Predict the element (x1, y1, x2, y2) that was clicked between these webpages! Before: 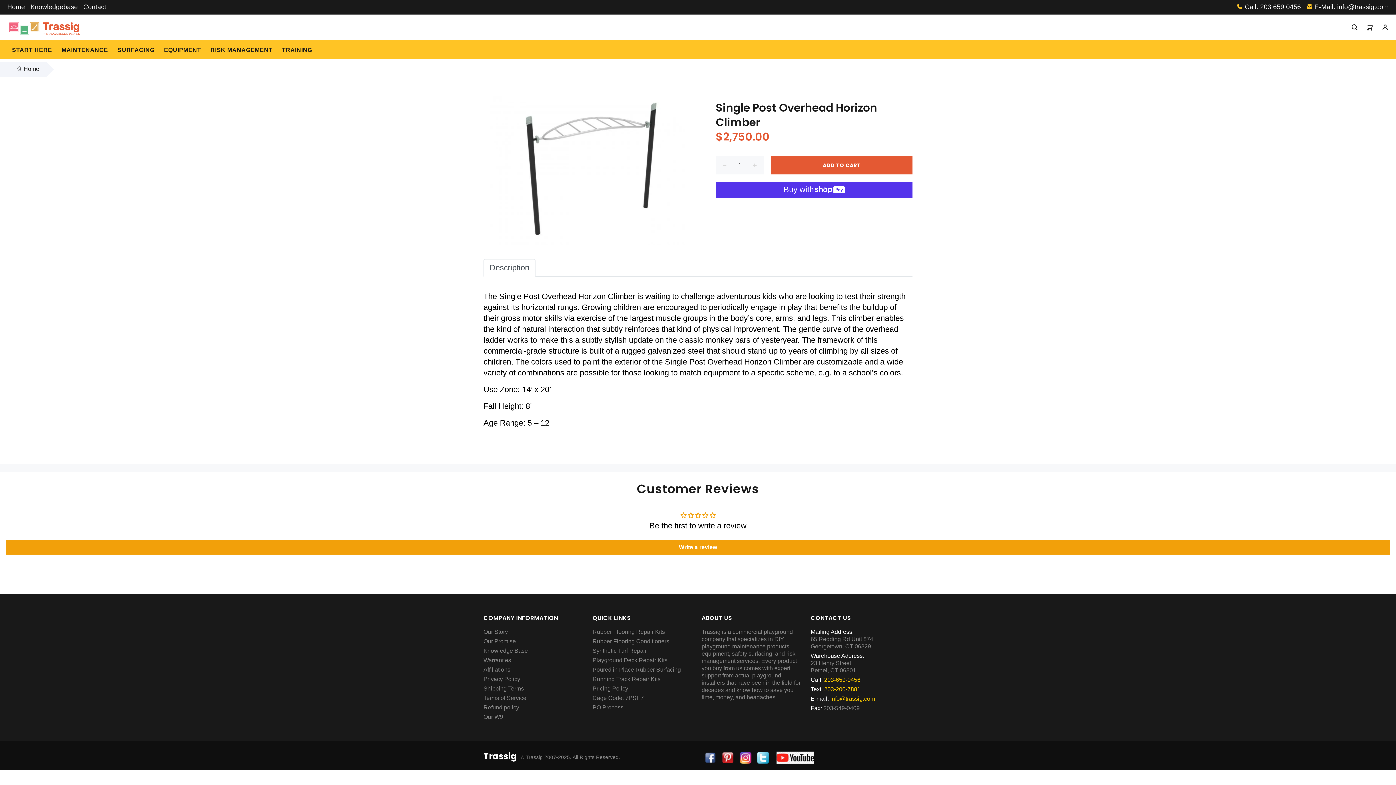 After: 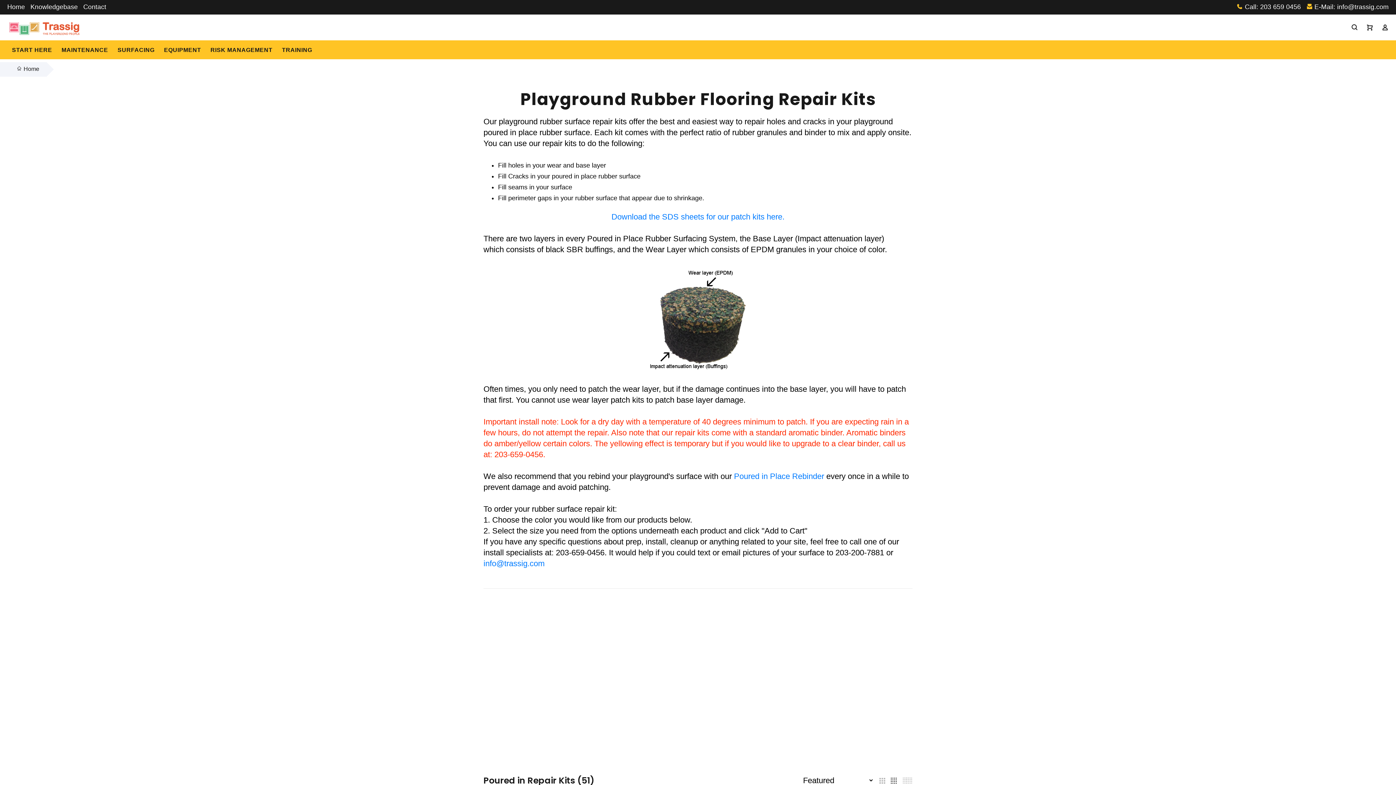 Action: bbox: (592, 627, 665, 637) label: Rubber Flooring Repair Kits